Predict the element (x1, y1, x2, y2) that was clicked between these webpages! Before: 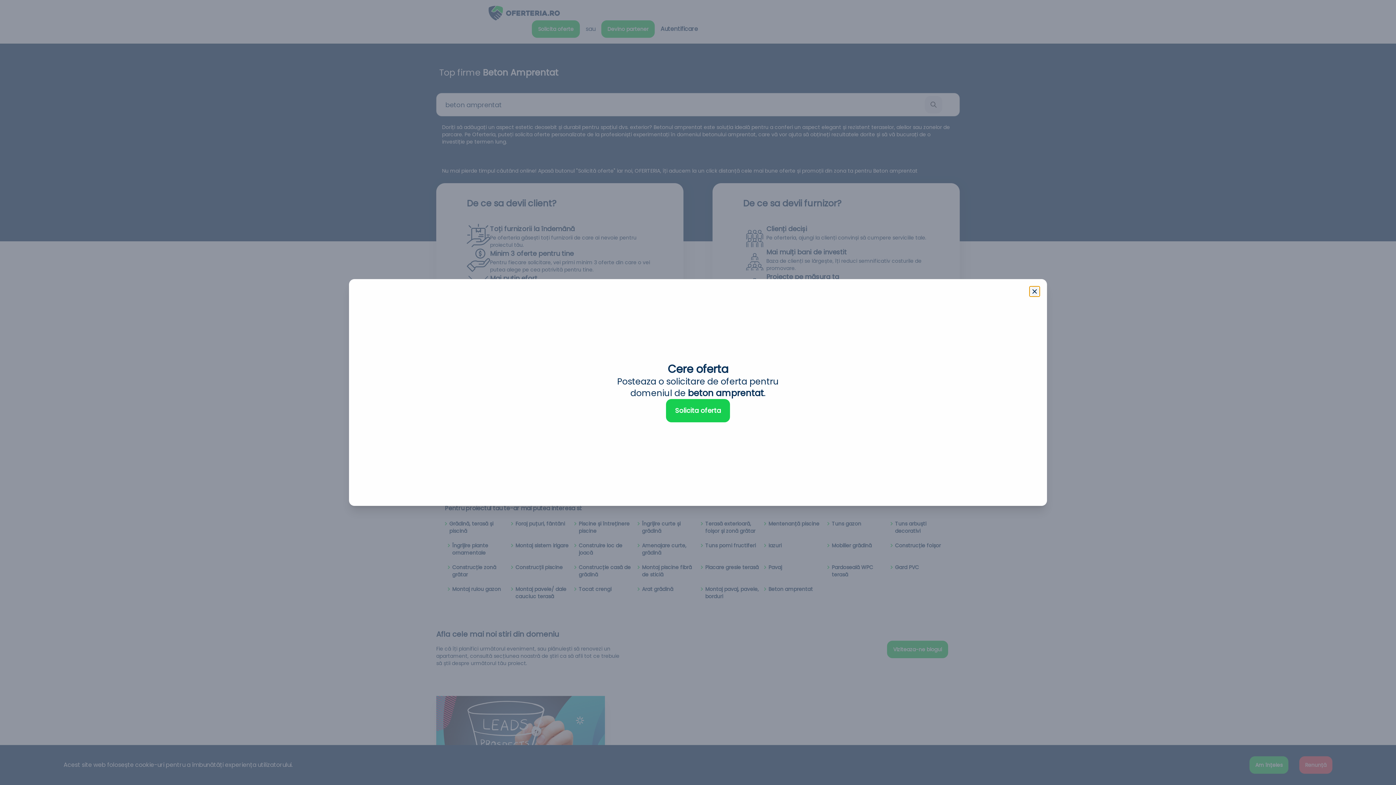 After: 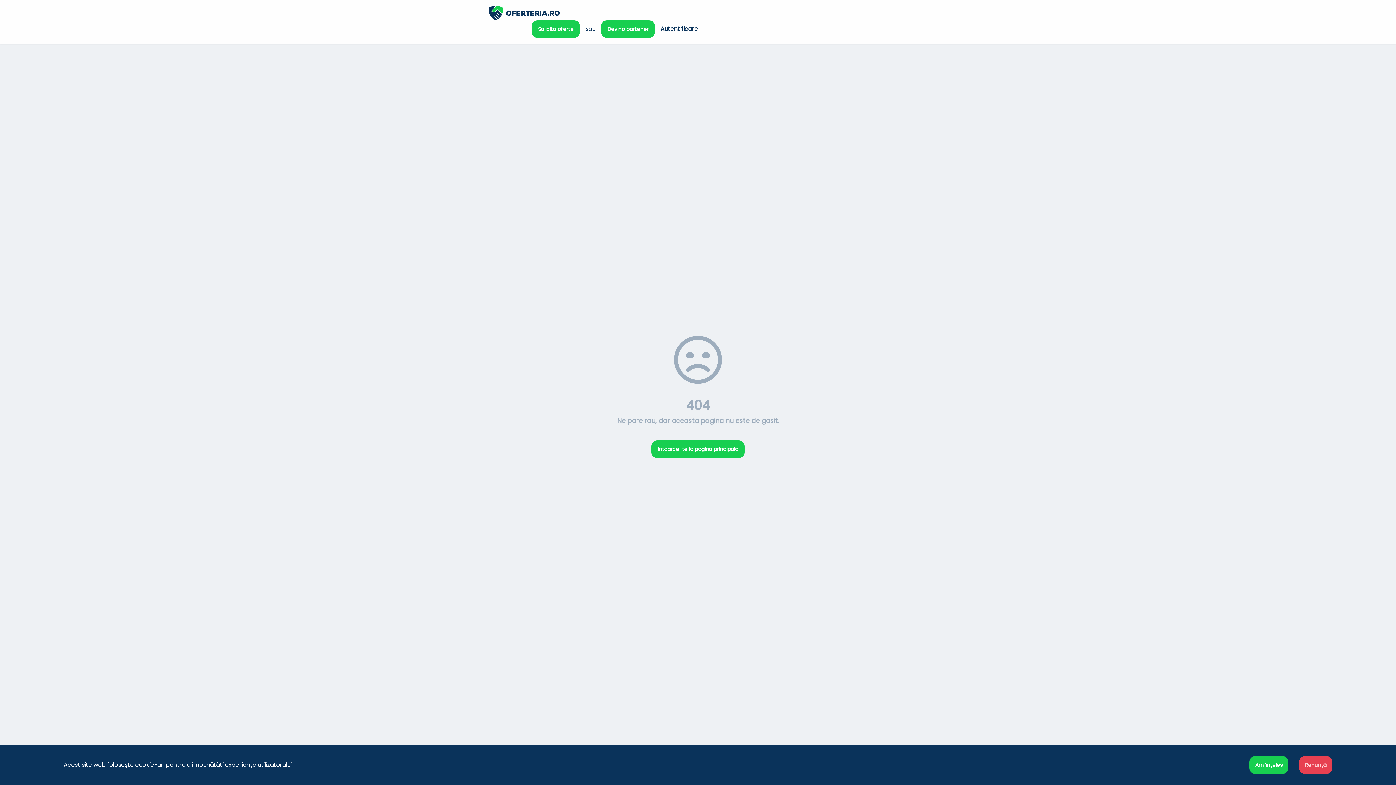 Action: bbox: (666, 399, 730, 422) label: Solicita oferta